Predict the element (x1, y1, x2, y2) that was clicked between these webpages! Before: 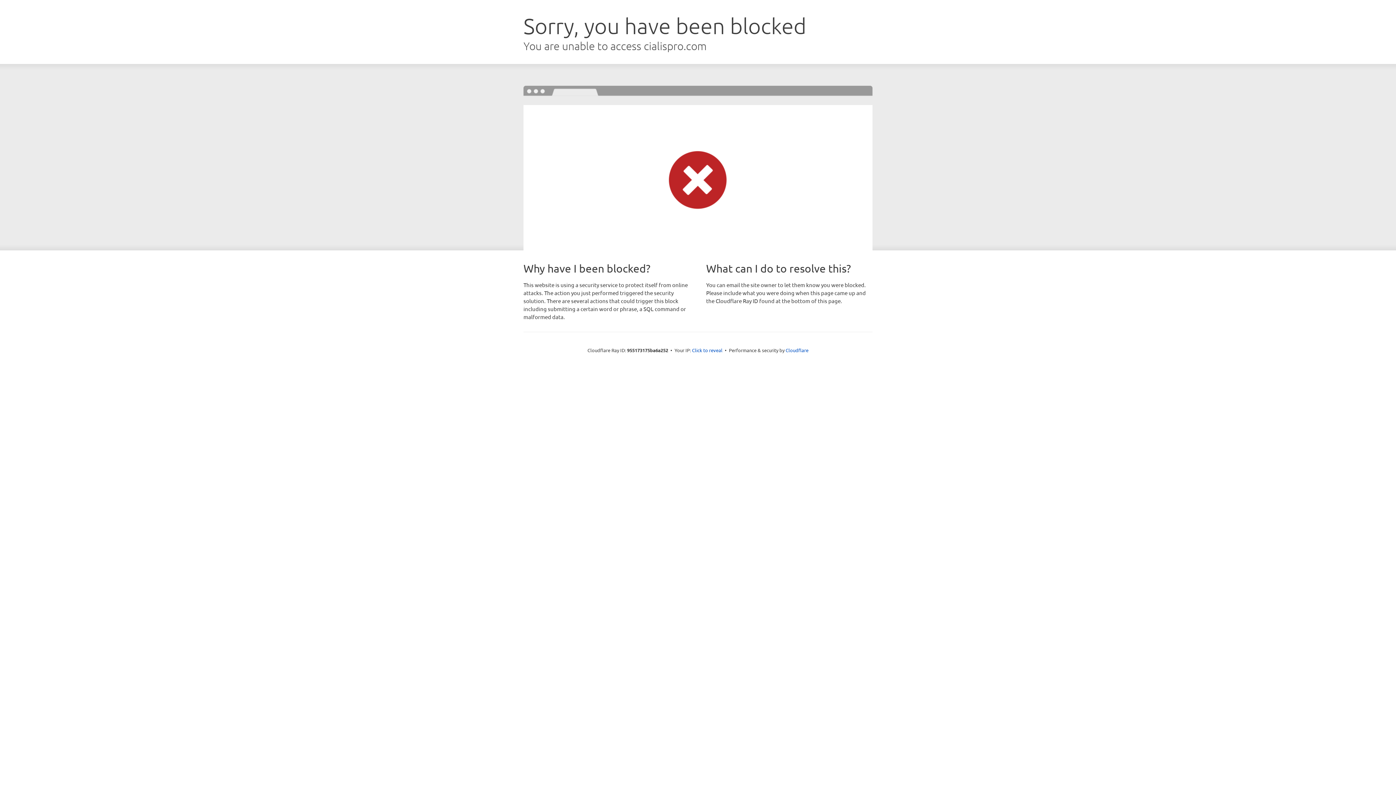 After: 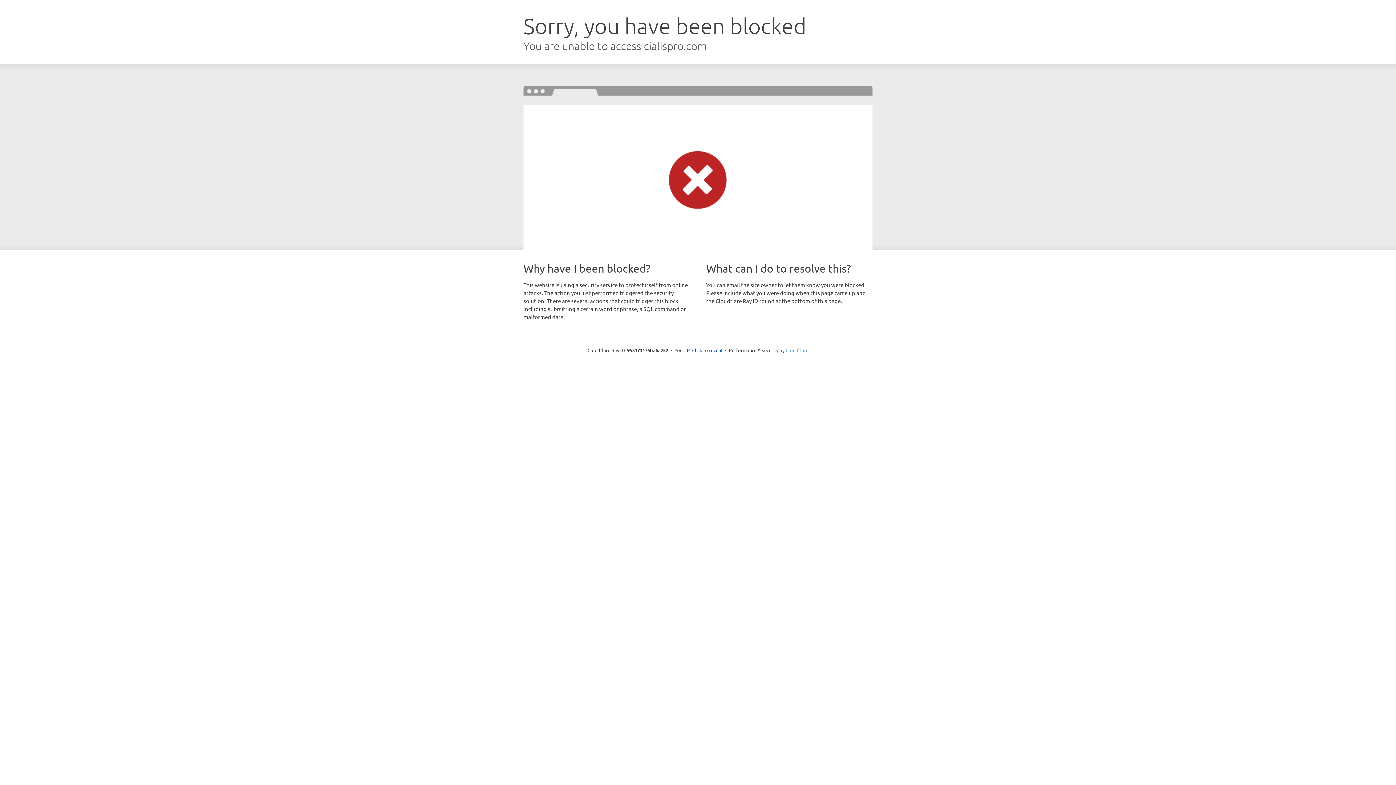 Action: bbox: (785, 347, 808, 353) label: Cloudflare